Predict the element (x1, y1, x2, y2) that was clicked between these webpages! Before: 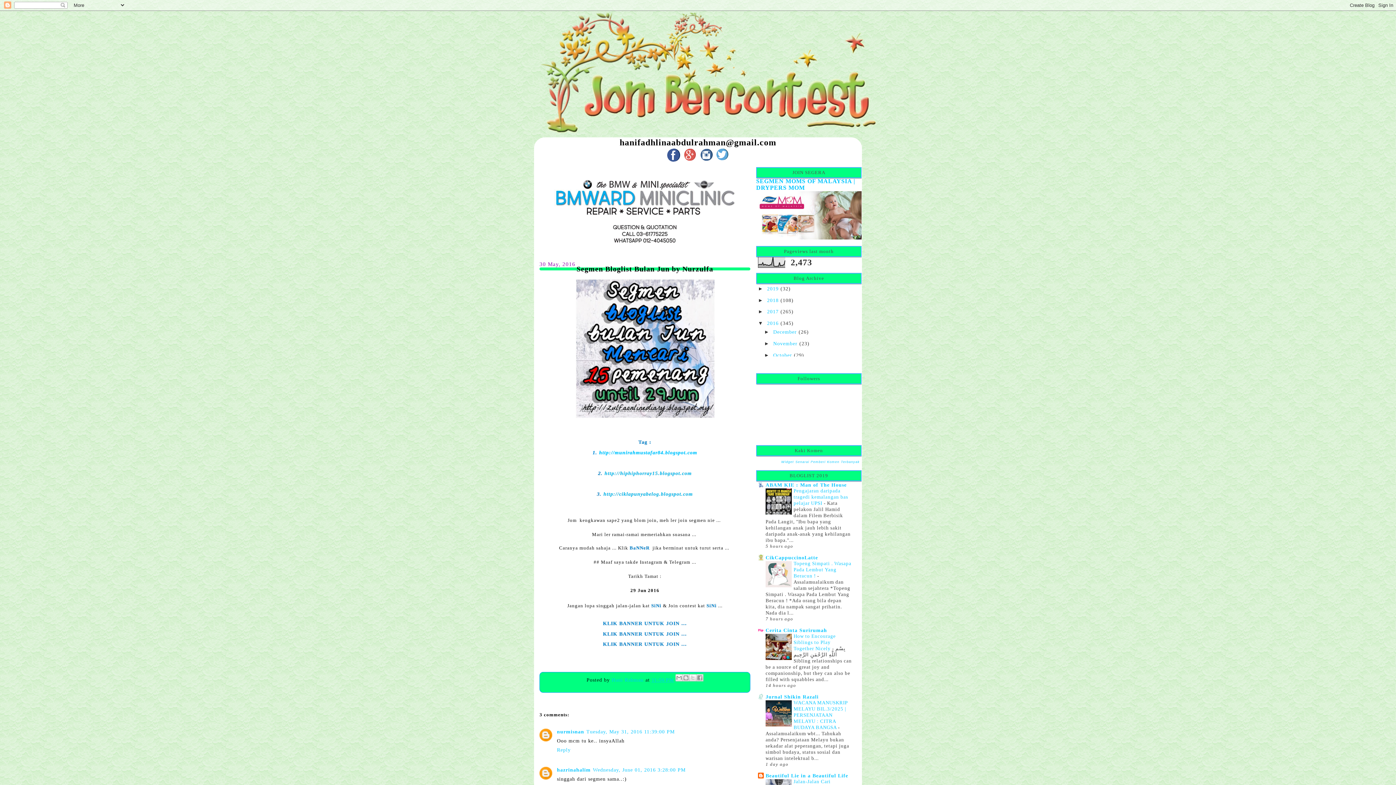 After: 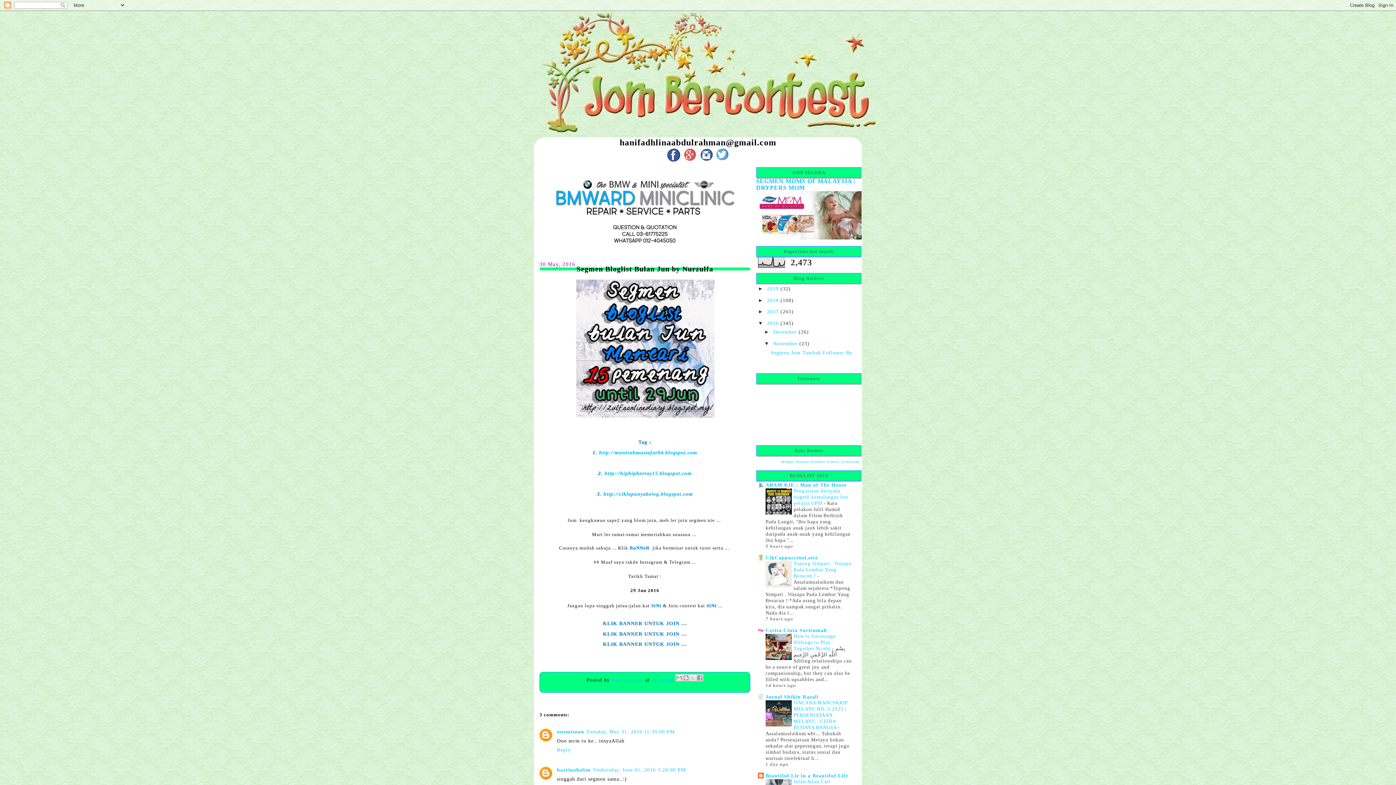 Action: bbox: (764, 340, 773, 346) label: ►  